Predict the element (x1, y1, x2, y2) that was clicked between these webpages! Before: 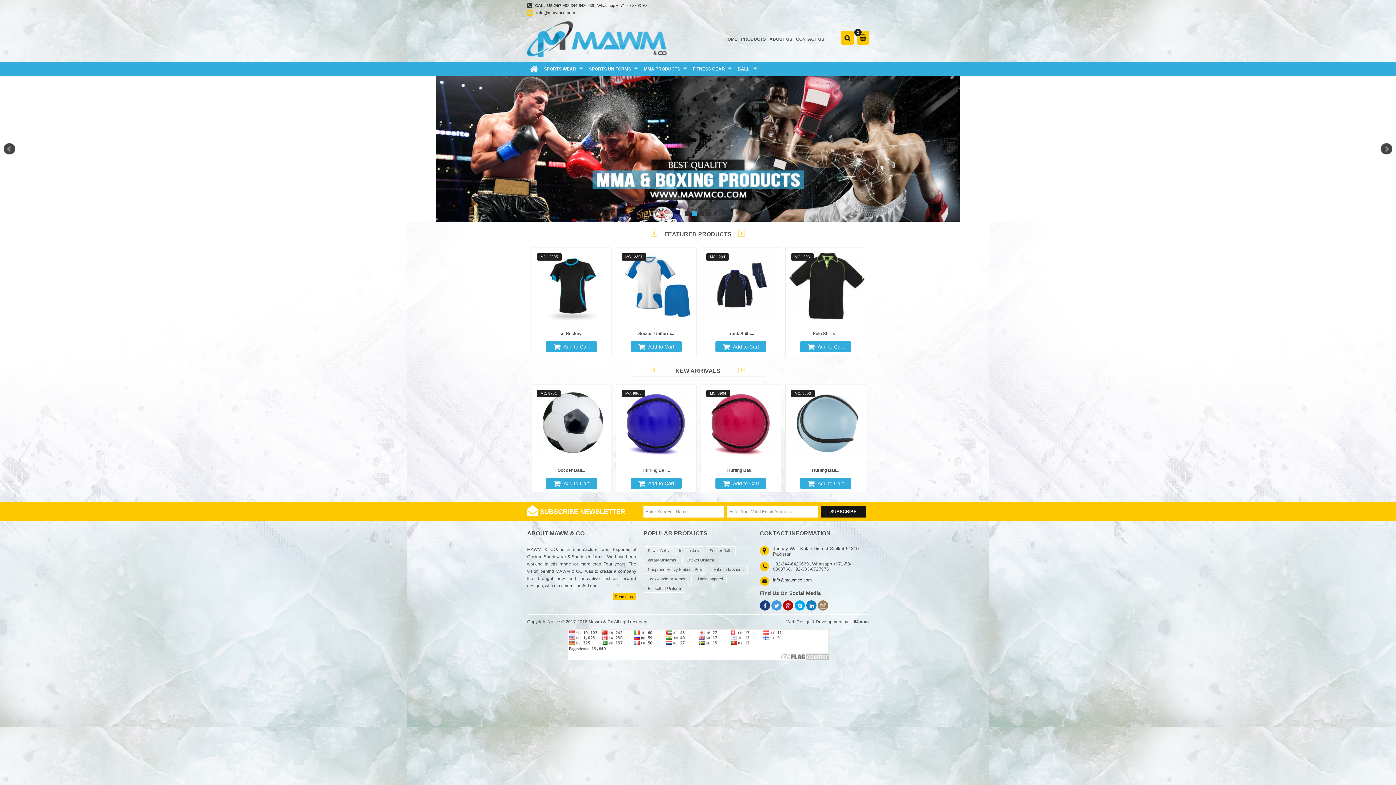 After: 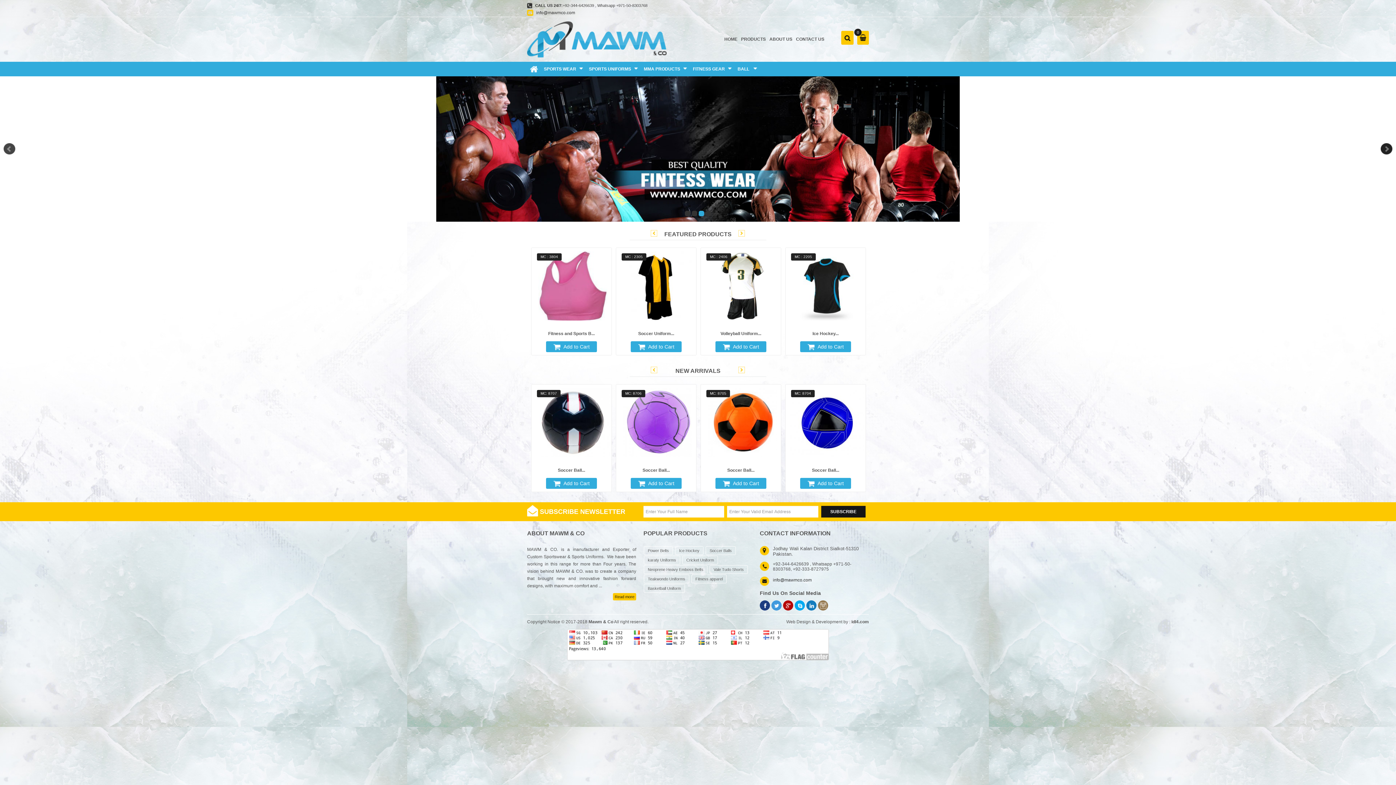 Action: bbox: (1381, 143, 1392, 154) label: Next